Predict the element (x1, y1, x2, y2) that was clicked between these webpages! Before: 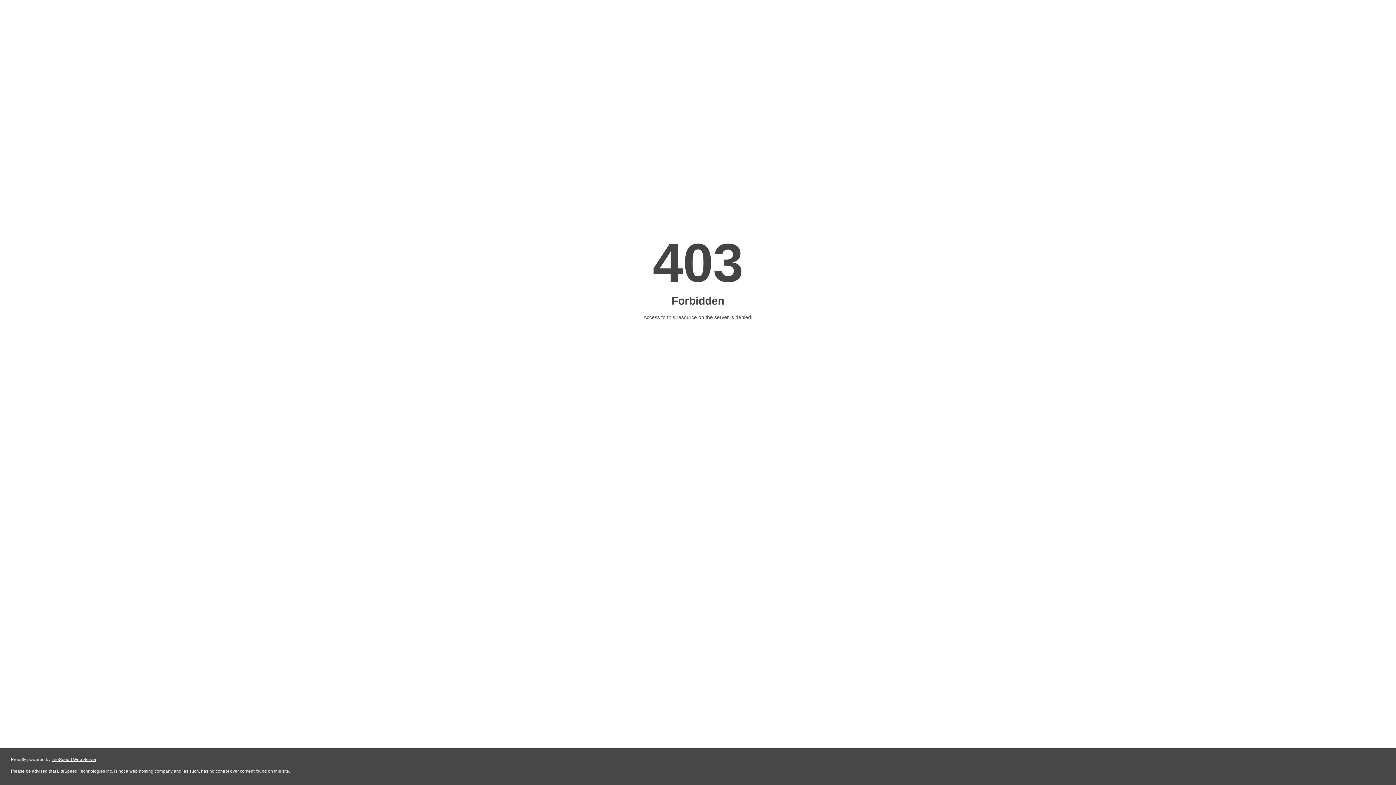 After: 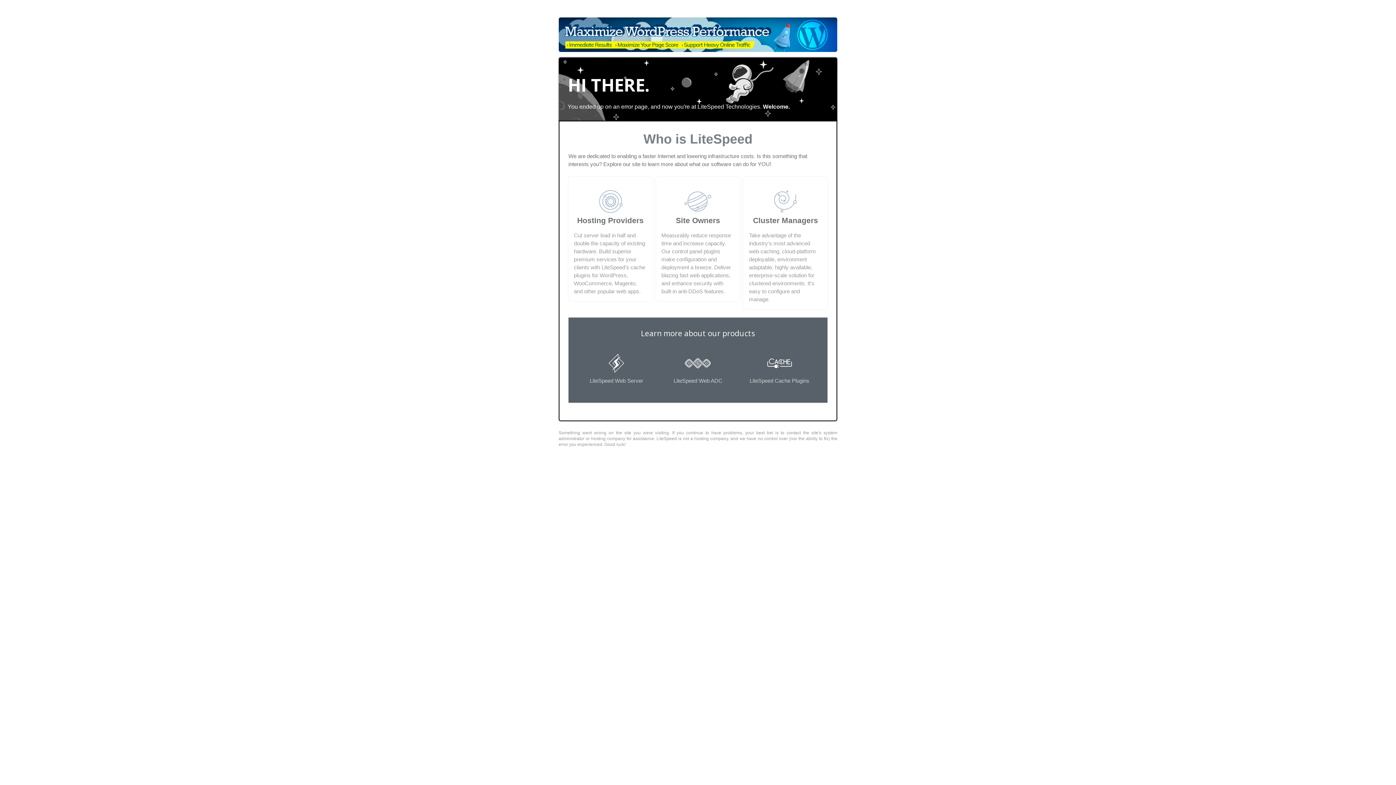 Action: label: LiteSpeed Web Server bbox: (51, 757, 96, 762)